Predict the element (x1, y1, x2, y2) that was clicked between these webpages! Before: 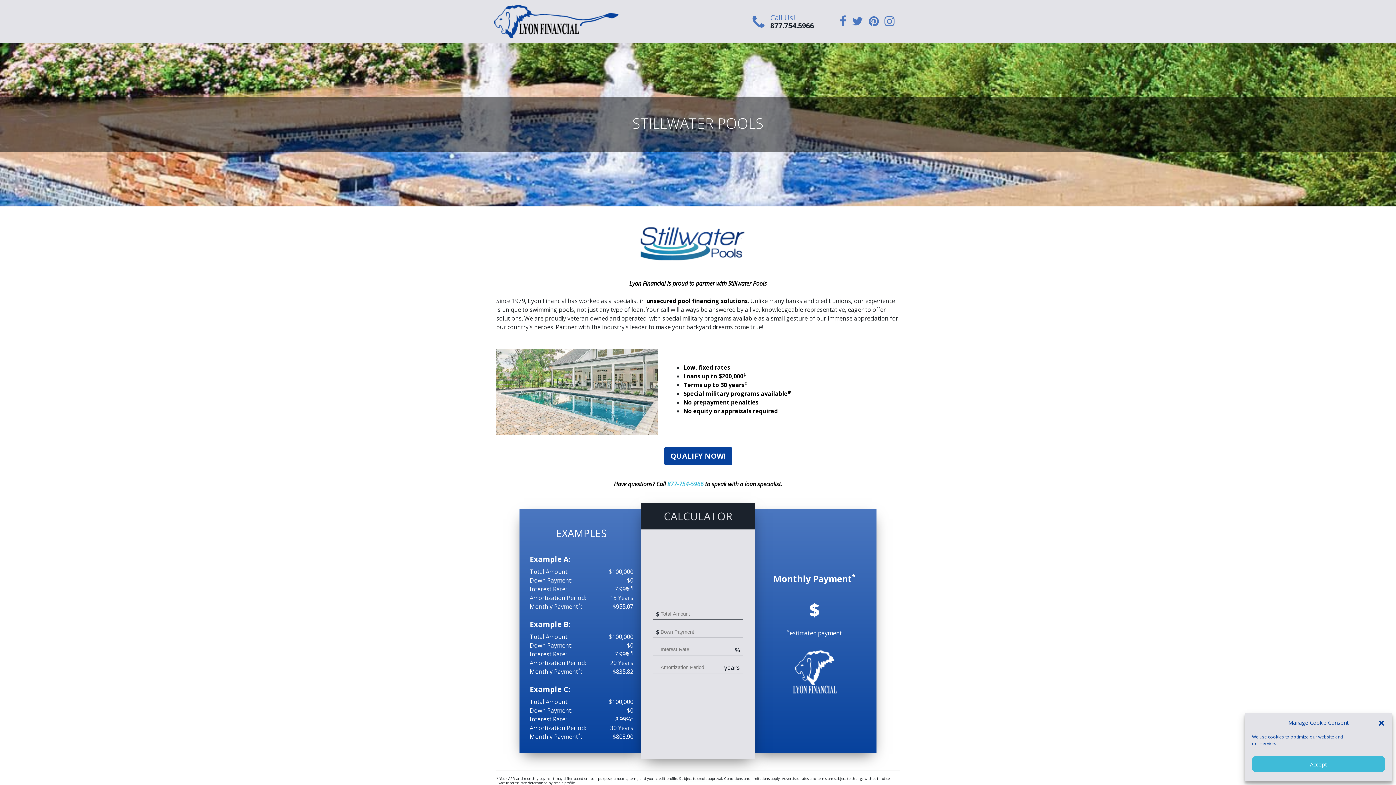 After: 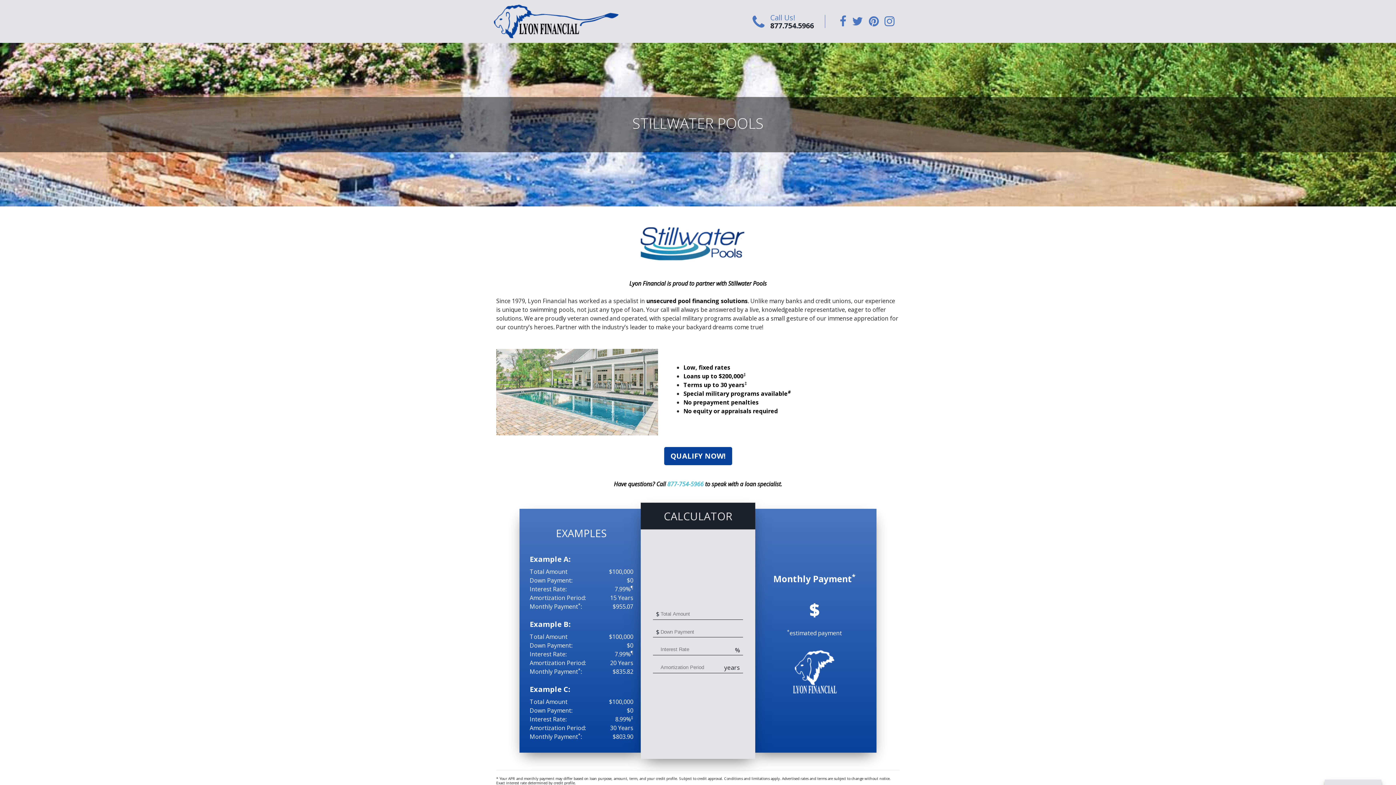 Action: bbox: (1378, 719, 1385, 726) label: Close dialog